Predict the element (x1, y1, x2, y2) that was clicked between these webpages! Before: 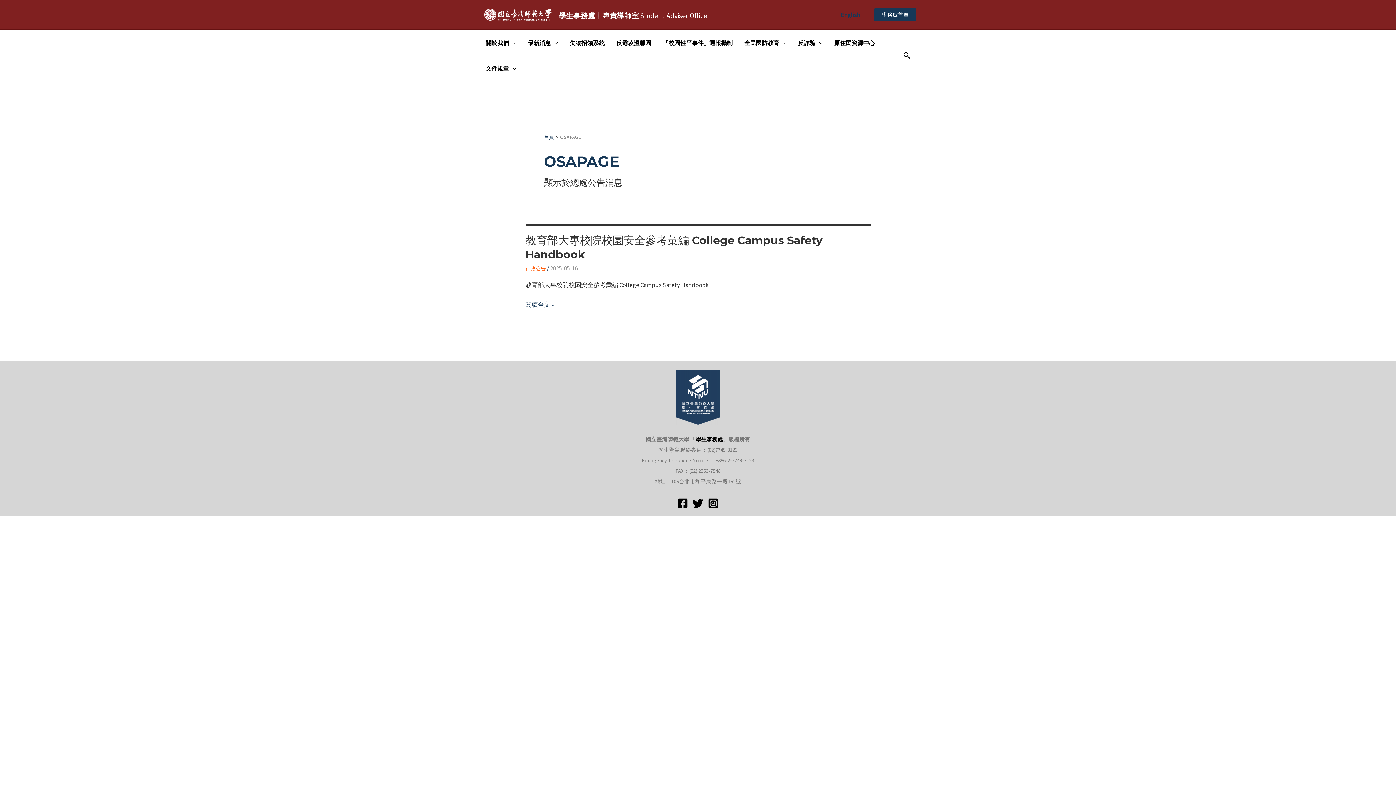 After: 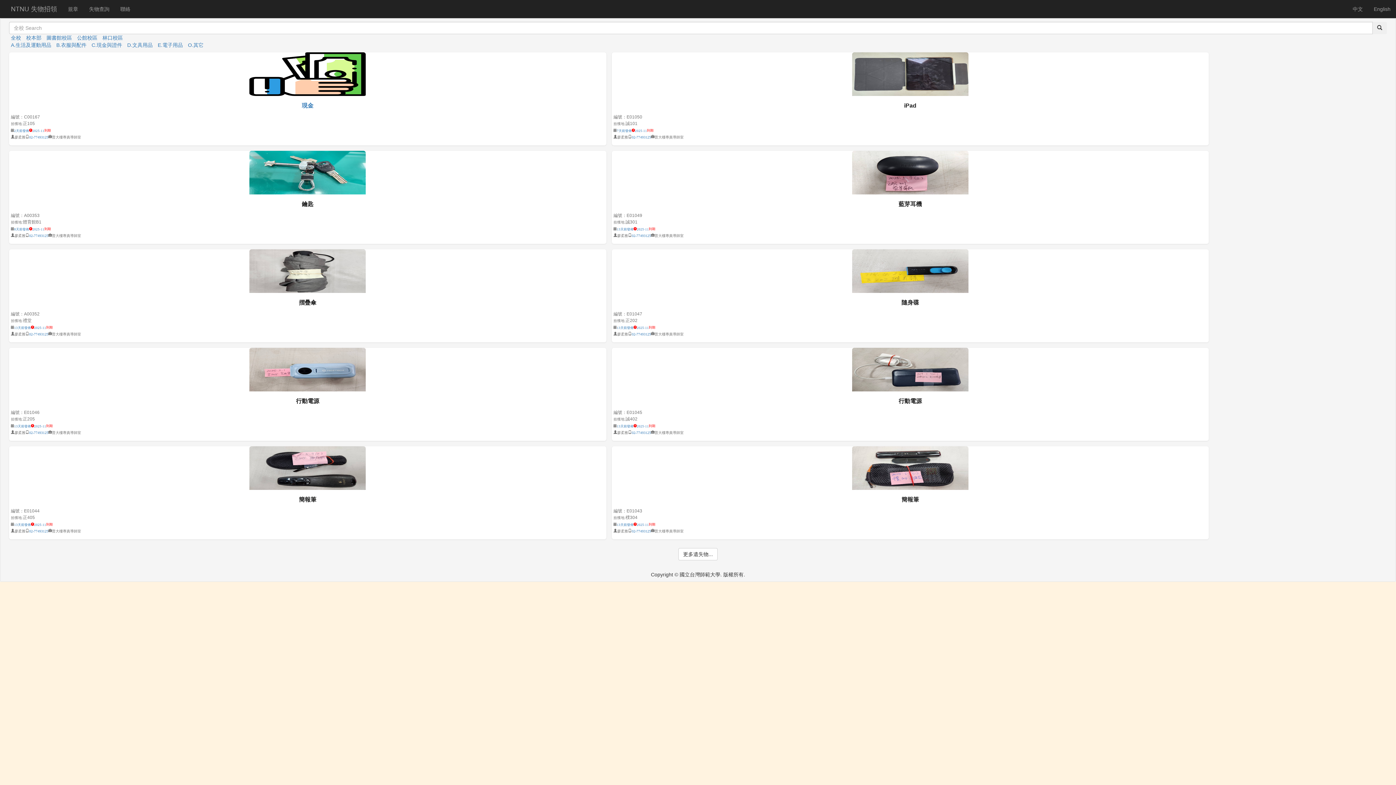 Action: bbox: (564, 30, 610, 55) label: 失物招領系統